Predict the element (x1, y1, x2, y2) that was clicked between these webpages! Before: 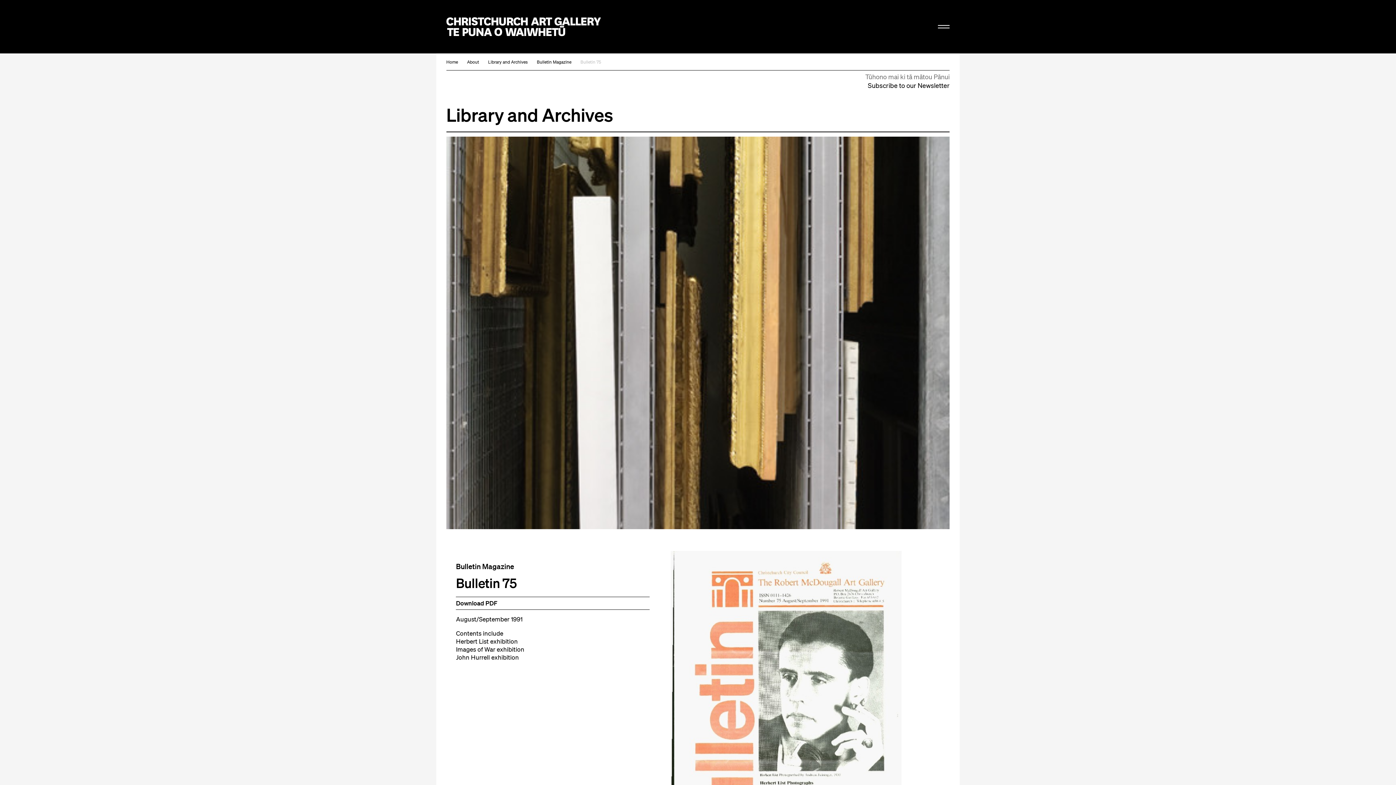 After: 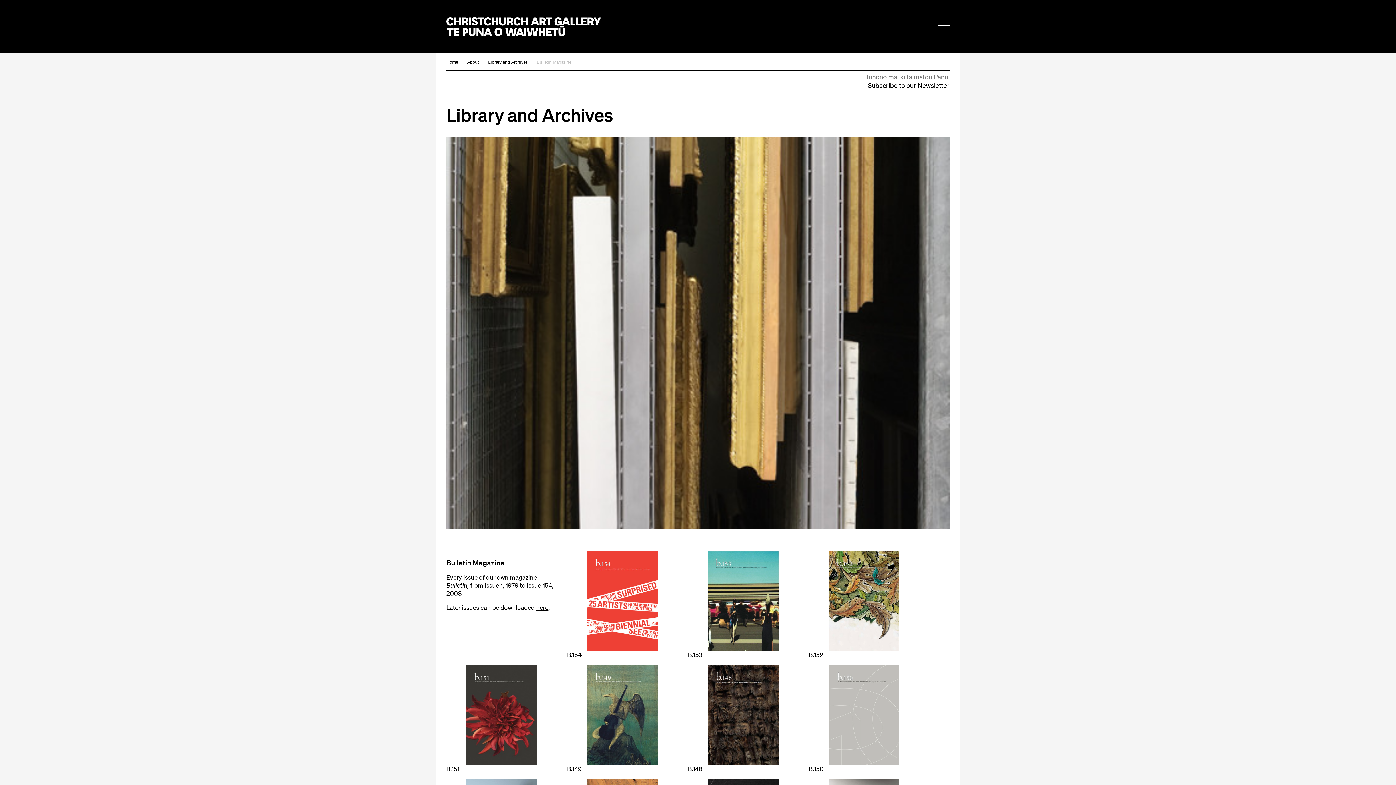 Action: label: Bulletin Magazine bbox: (536, 57, 571, 66)